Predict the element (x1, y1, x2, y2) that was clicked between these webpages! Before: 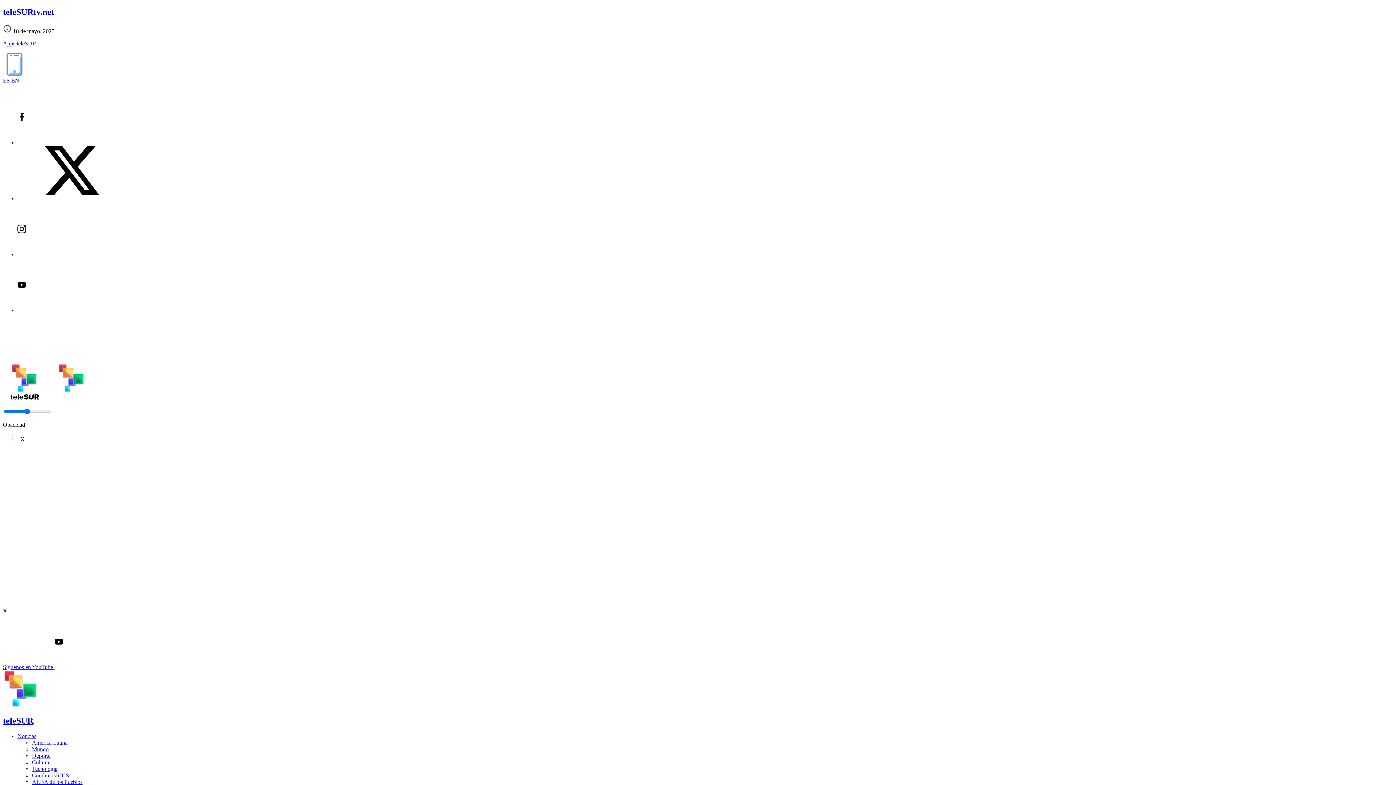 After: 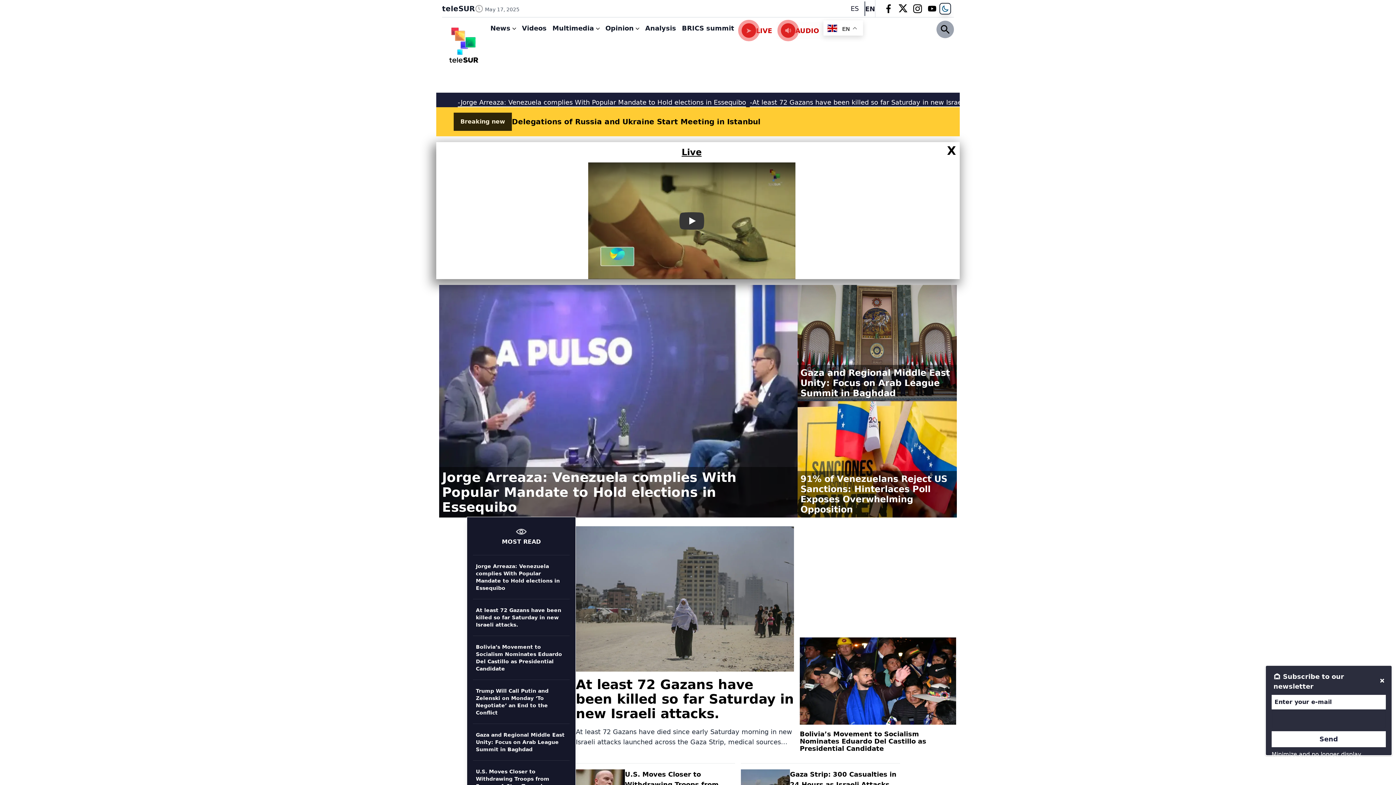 Action: bbox: (11, 77, 19, 83) label: EN